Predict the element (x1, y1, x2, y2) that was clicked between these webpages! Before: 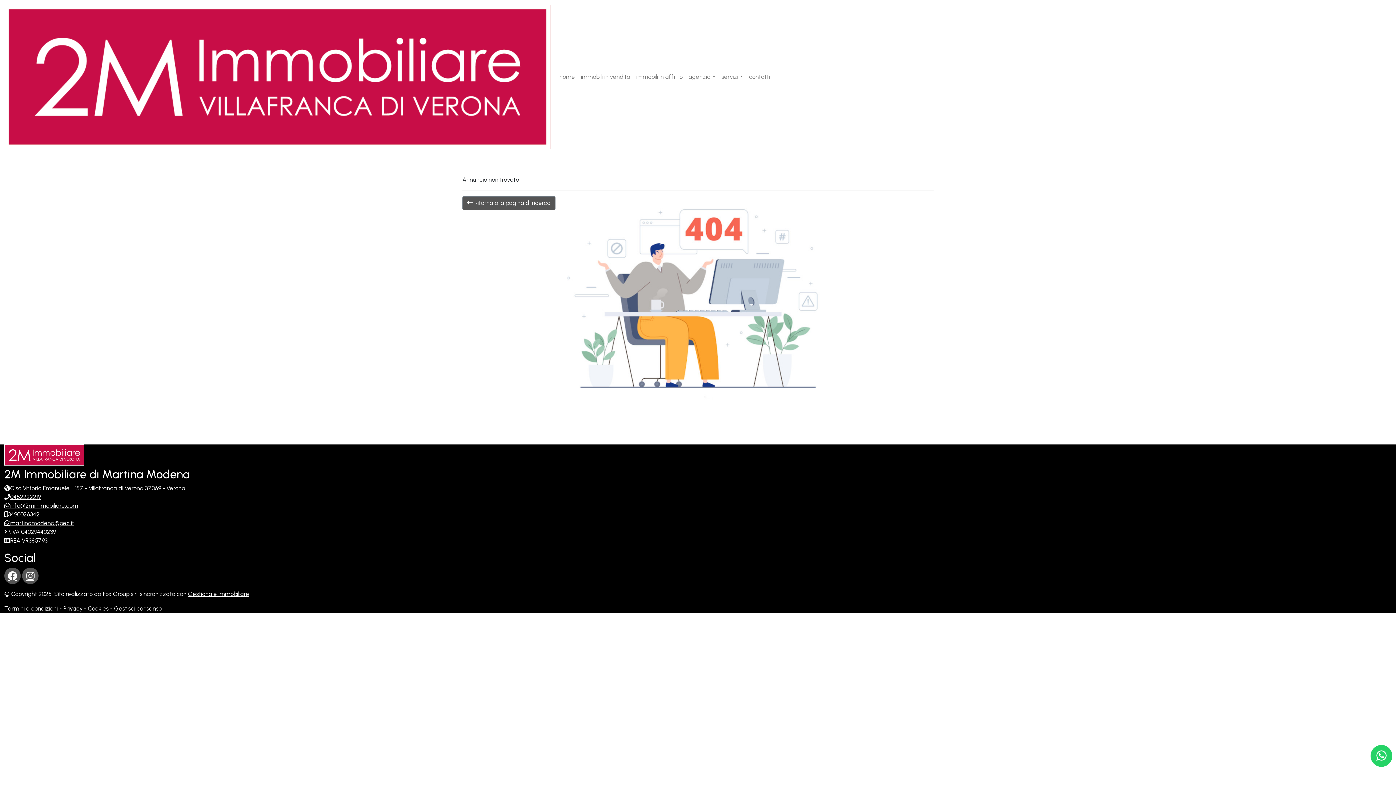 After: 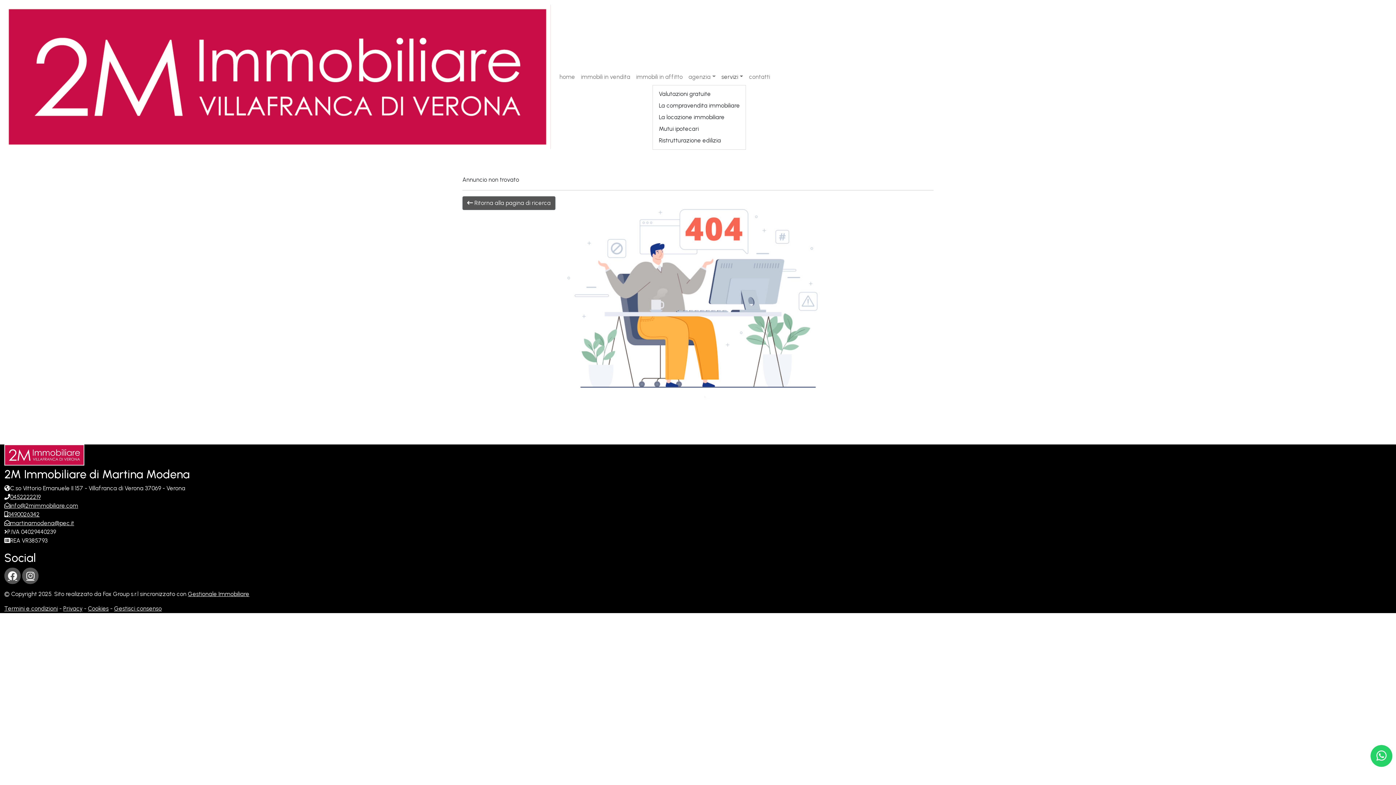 Action: label: servizi bbox: (718, 69, 746, 84)